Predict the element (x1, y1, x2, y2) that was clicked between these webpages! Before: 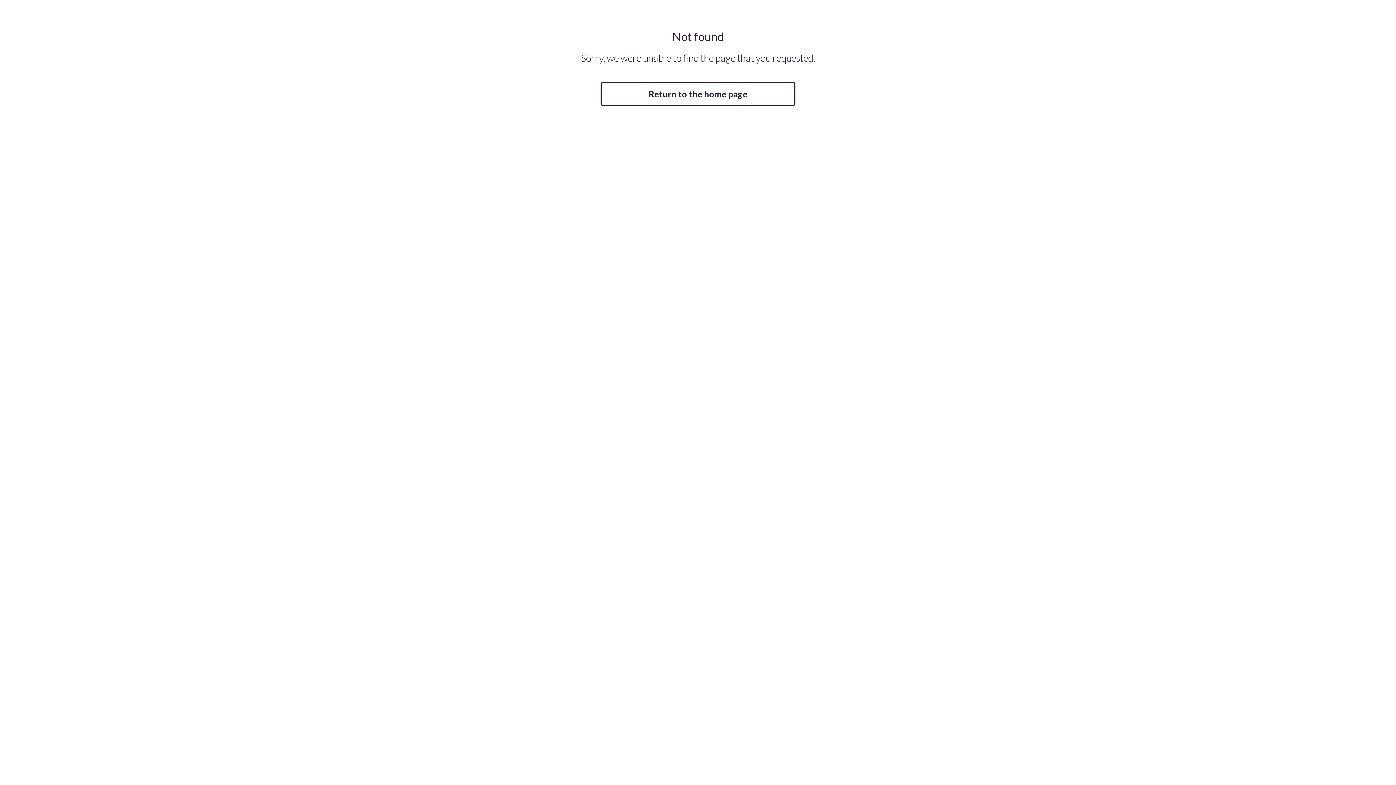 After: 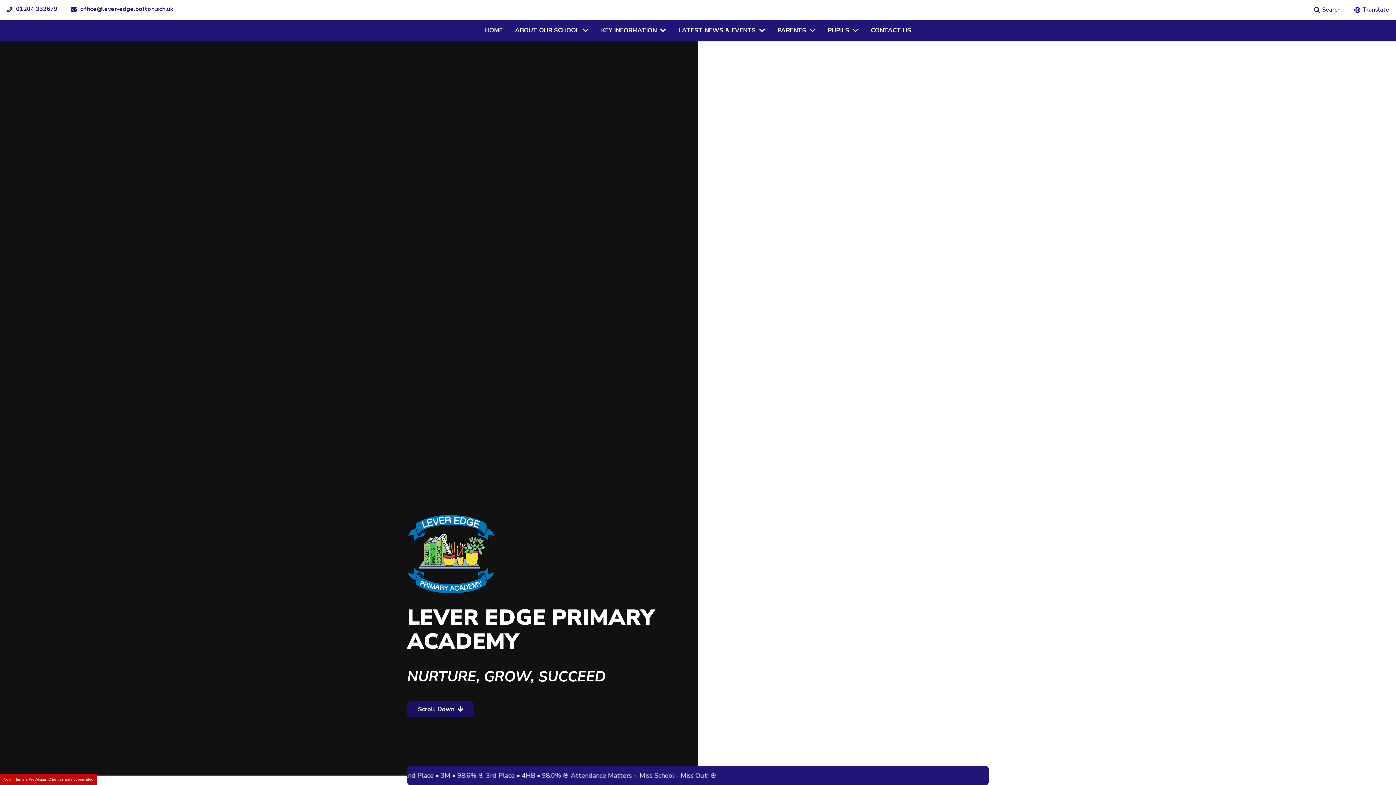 Action: label: Return to the home page bbox: (600, 82, 795, 105)